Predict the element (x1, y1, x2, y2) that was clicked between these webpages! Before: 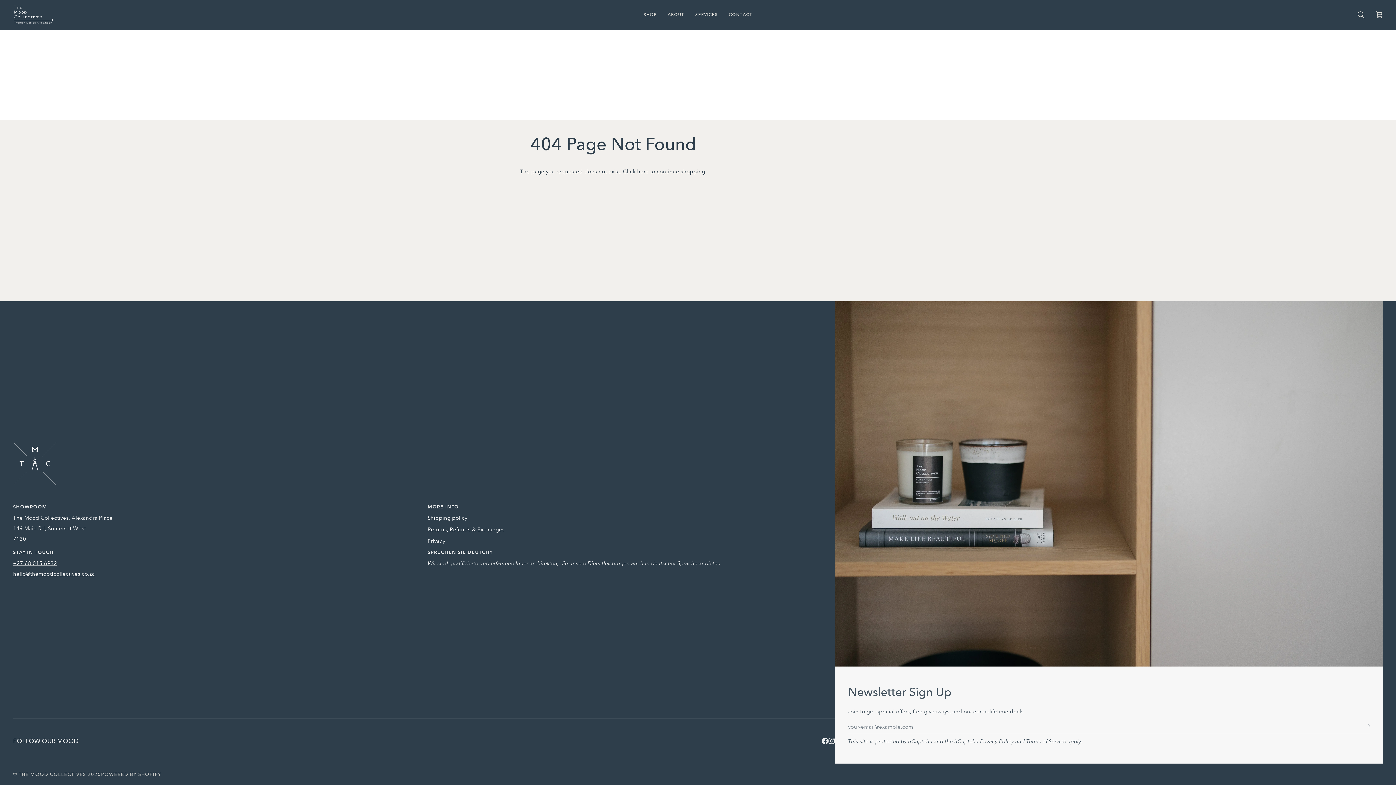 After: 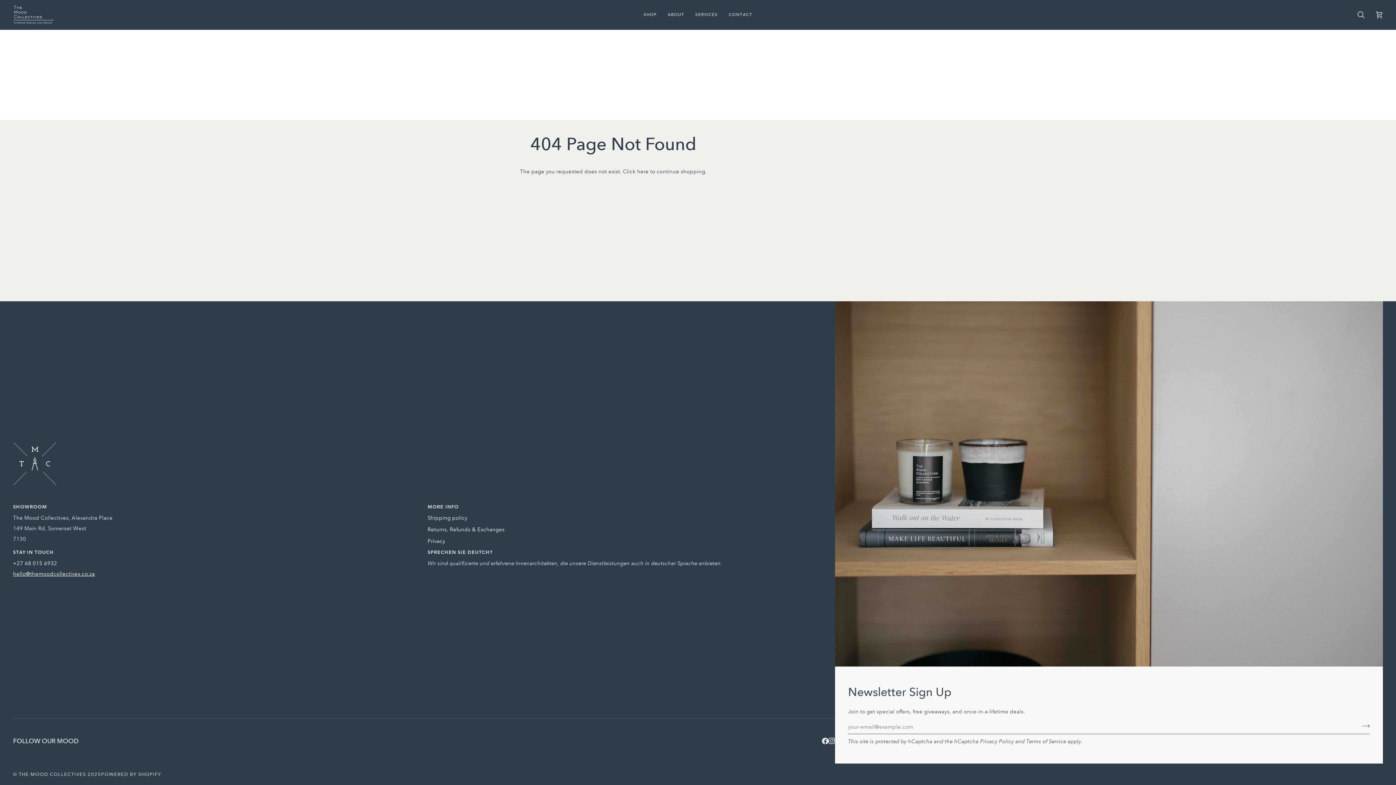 Action: label: +27 68 015 6932 bbox: (13, 560, 57, 566)